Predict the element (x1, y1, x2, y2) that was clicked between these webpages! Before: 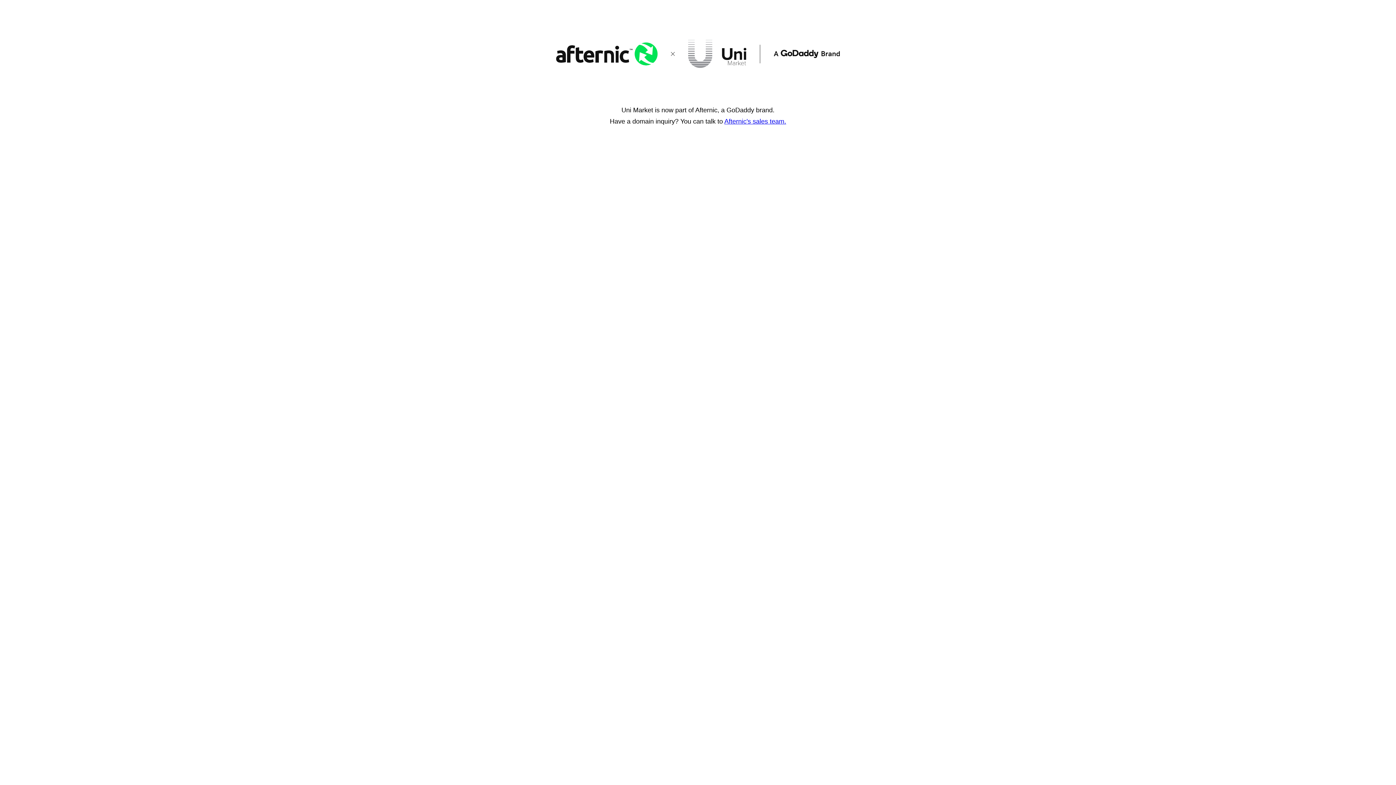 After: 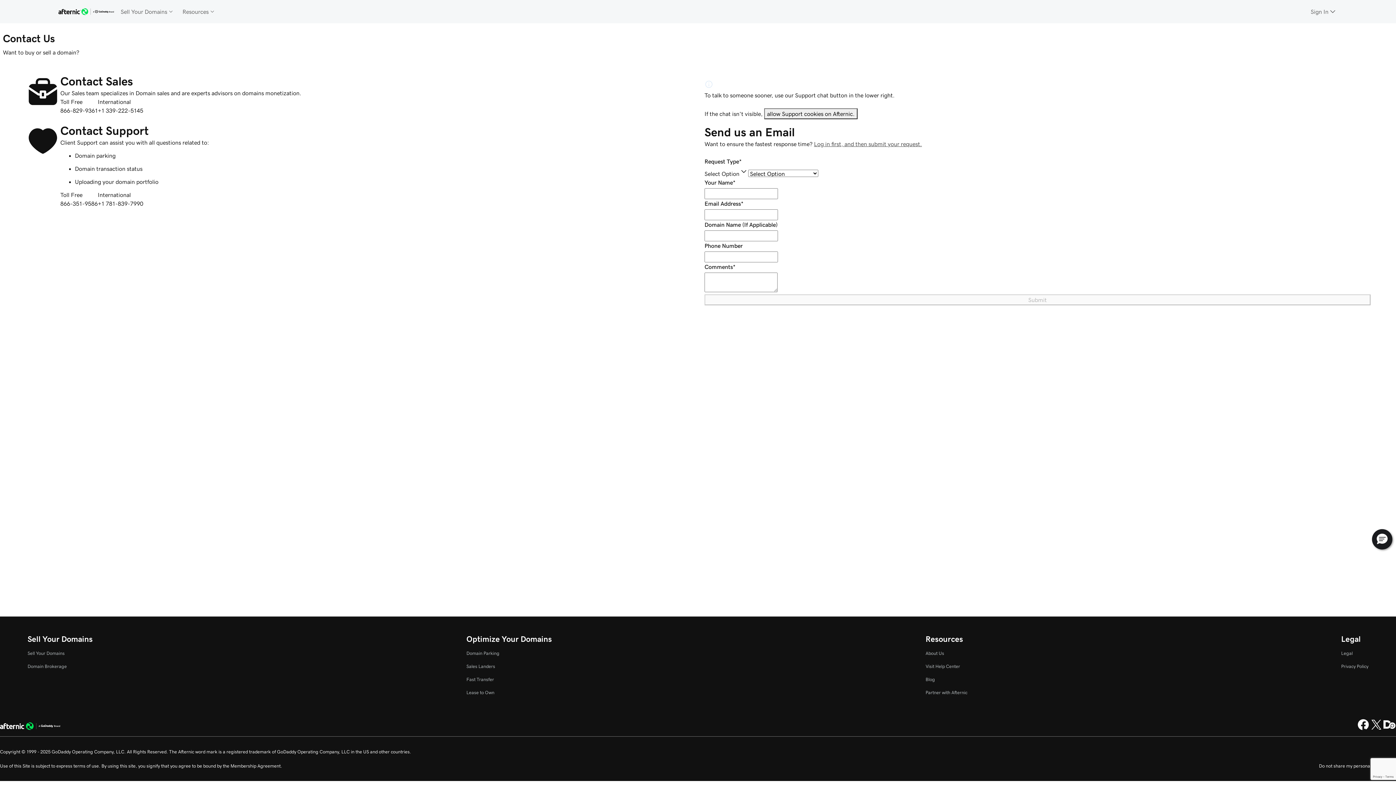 Action: label: Afternic's sales team. bbox: (724, 117, 786, 125)